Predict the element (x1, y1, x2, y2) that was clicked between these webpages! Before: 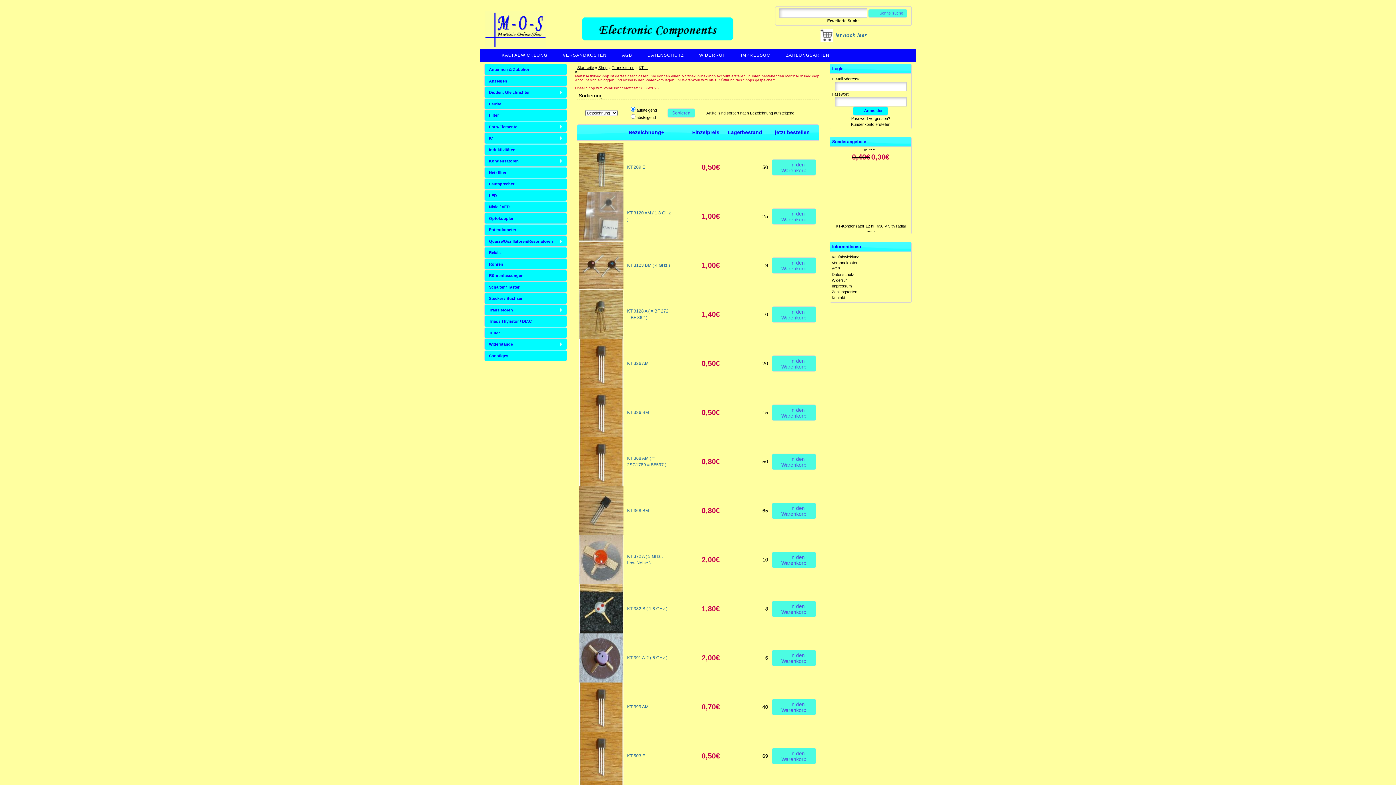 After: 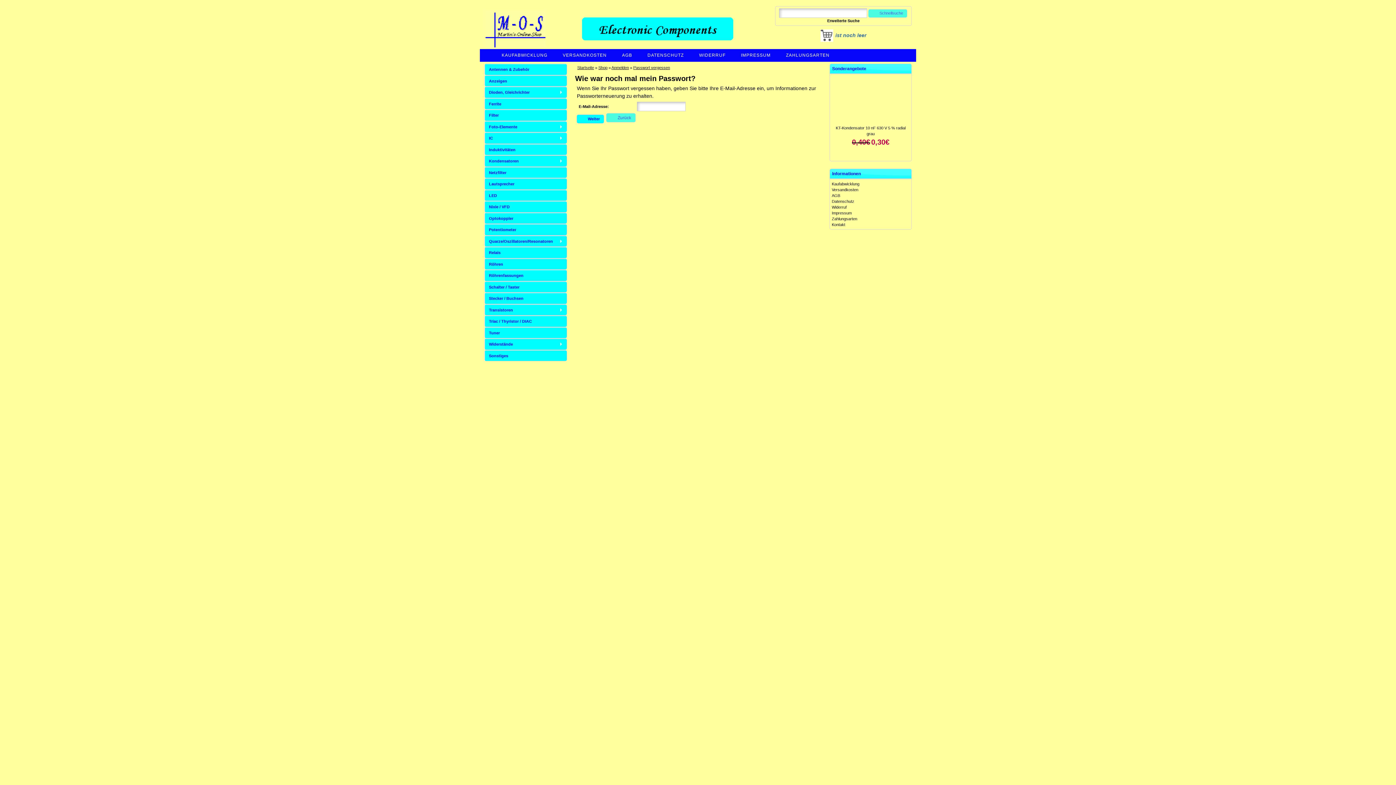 Action: label: Passwort vergessen? bbox: (851, 116, 890, 120)